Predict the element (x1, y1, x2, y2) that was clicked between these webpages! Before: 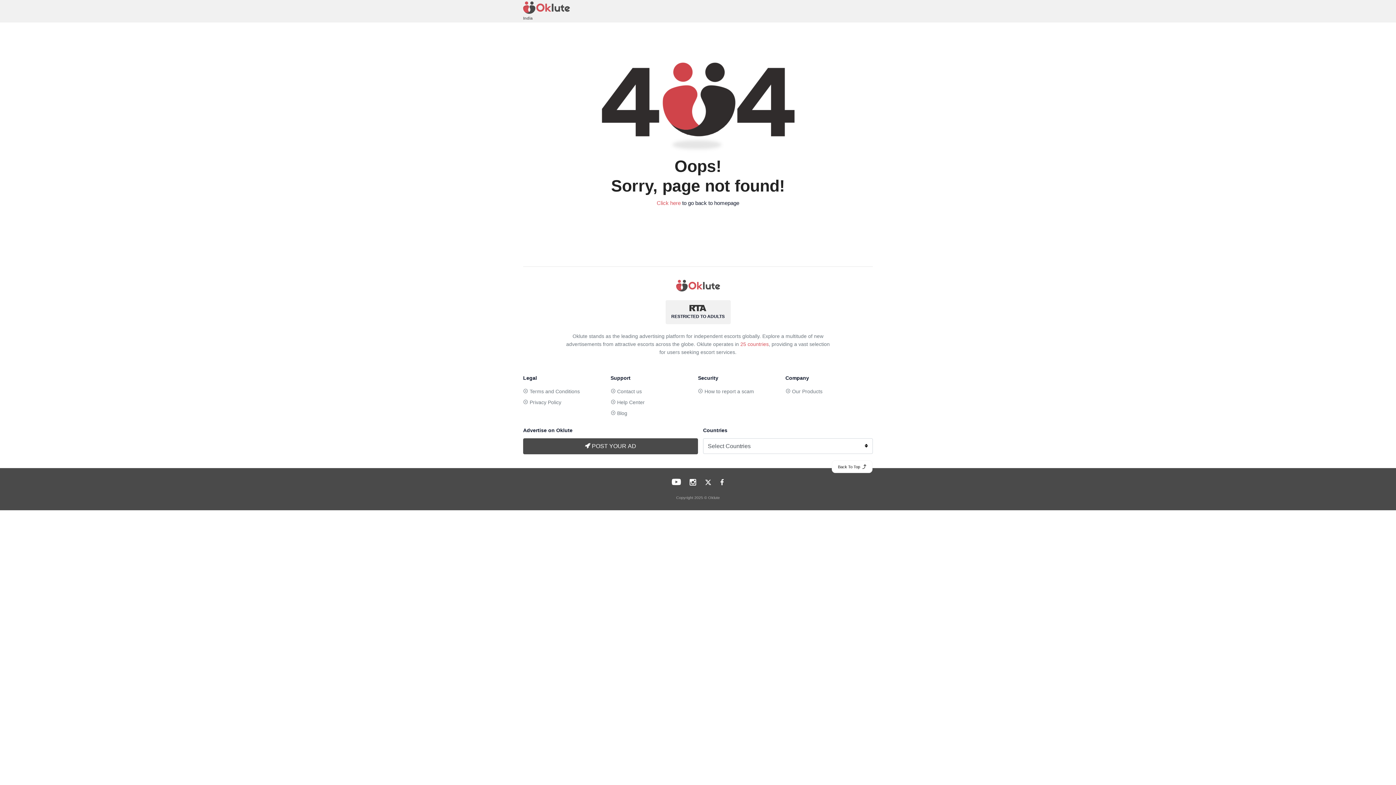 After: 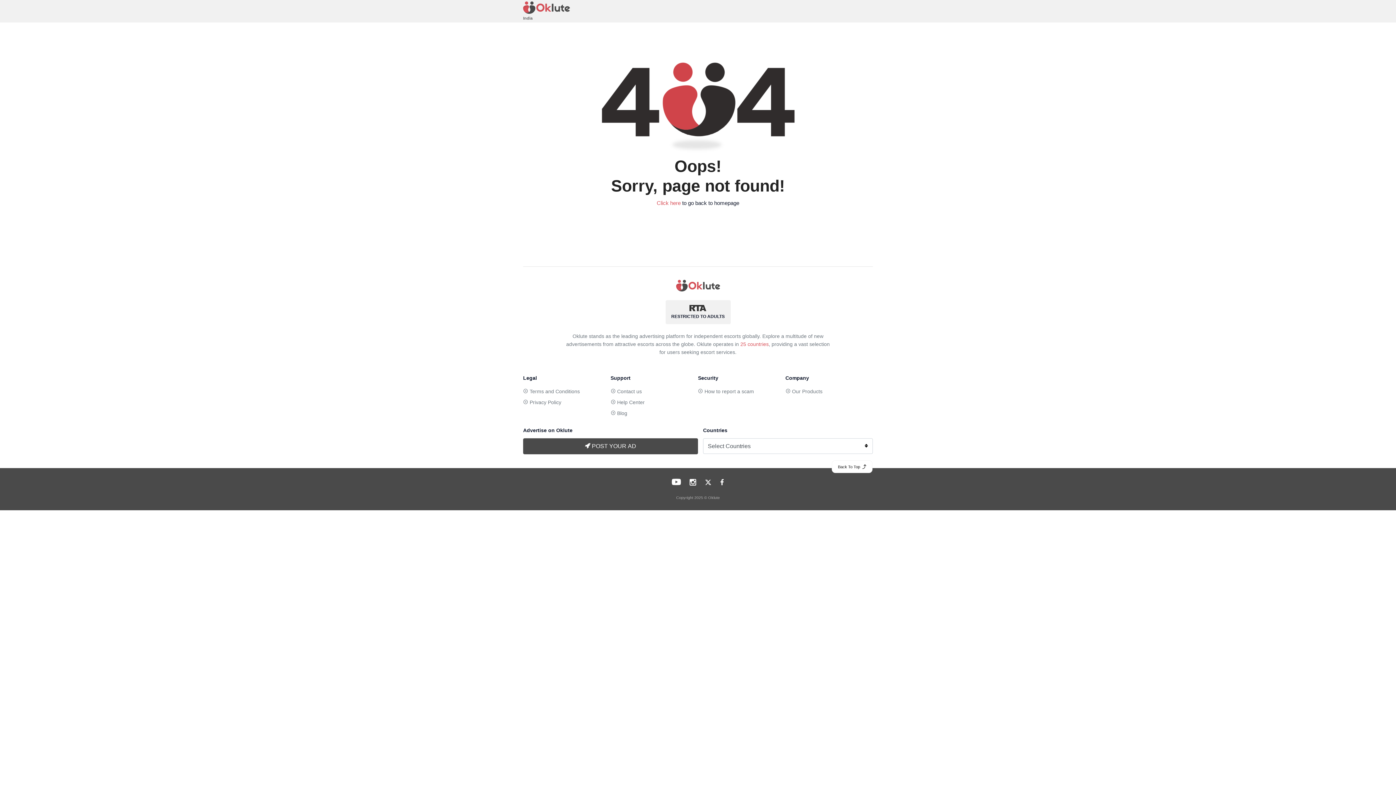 Action: bbox: (720, 479, 724, 485)